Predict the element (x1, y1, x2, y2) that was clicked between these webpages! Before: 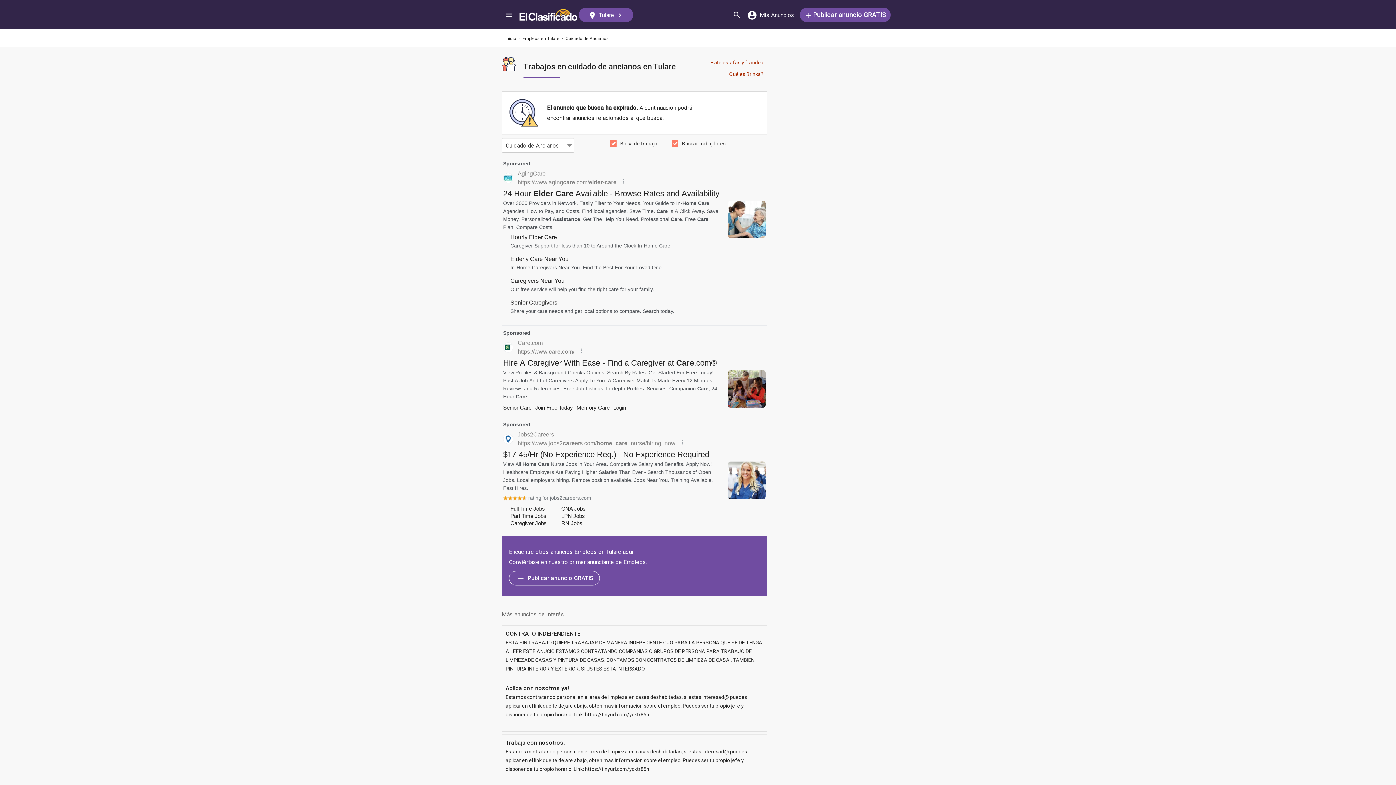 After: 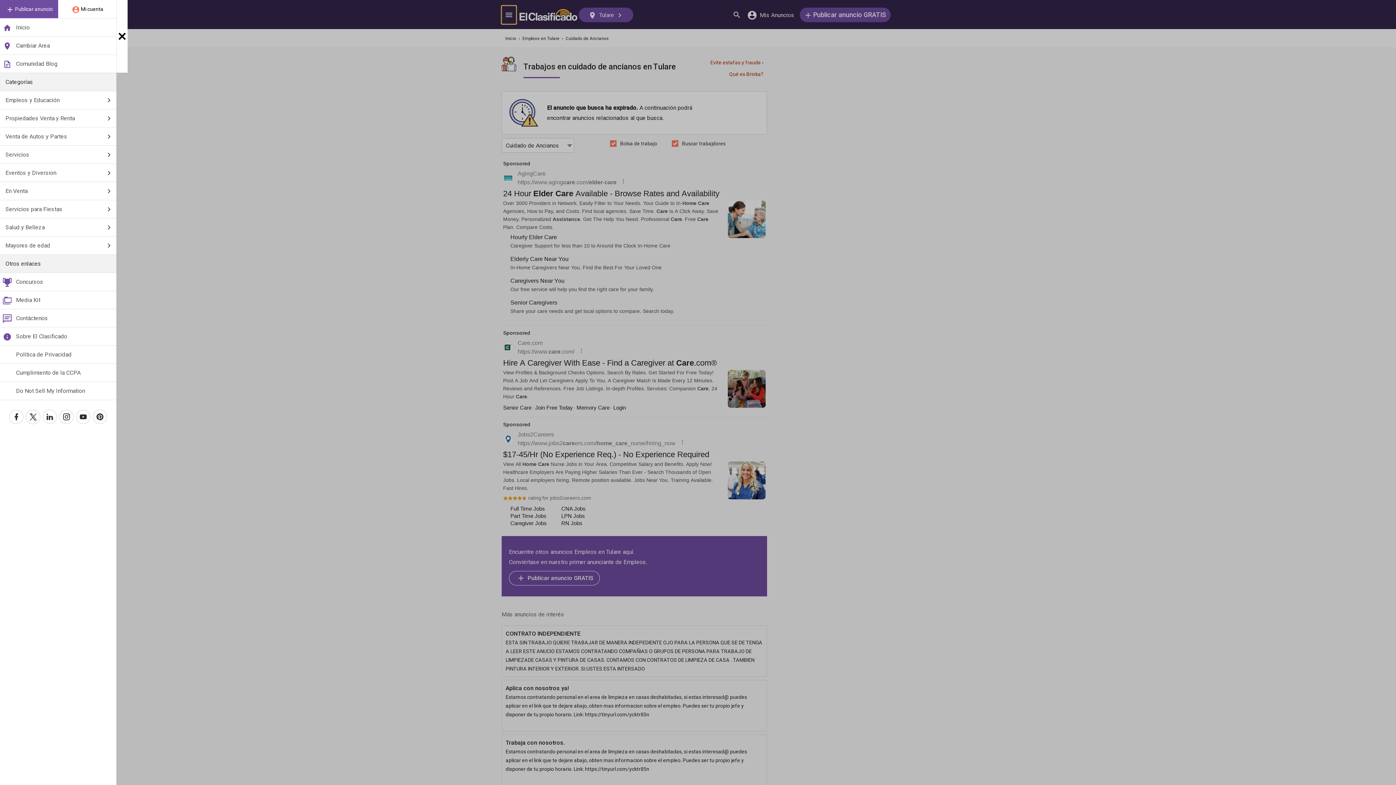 Action: bbox: (501, 5, 516, 23) label: Menú